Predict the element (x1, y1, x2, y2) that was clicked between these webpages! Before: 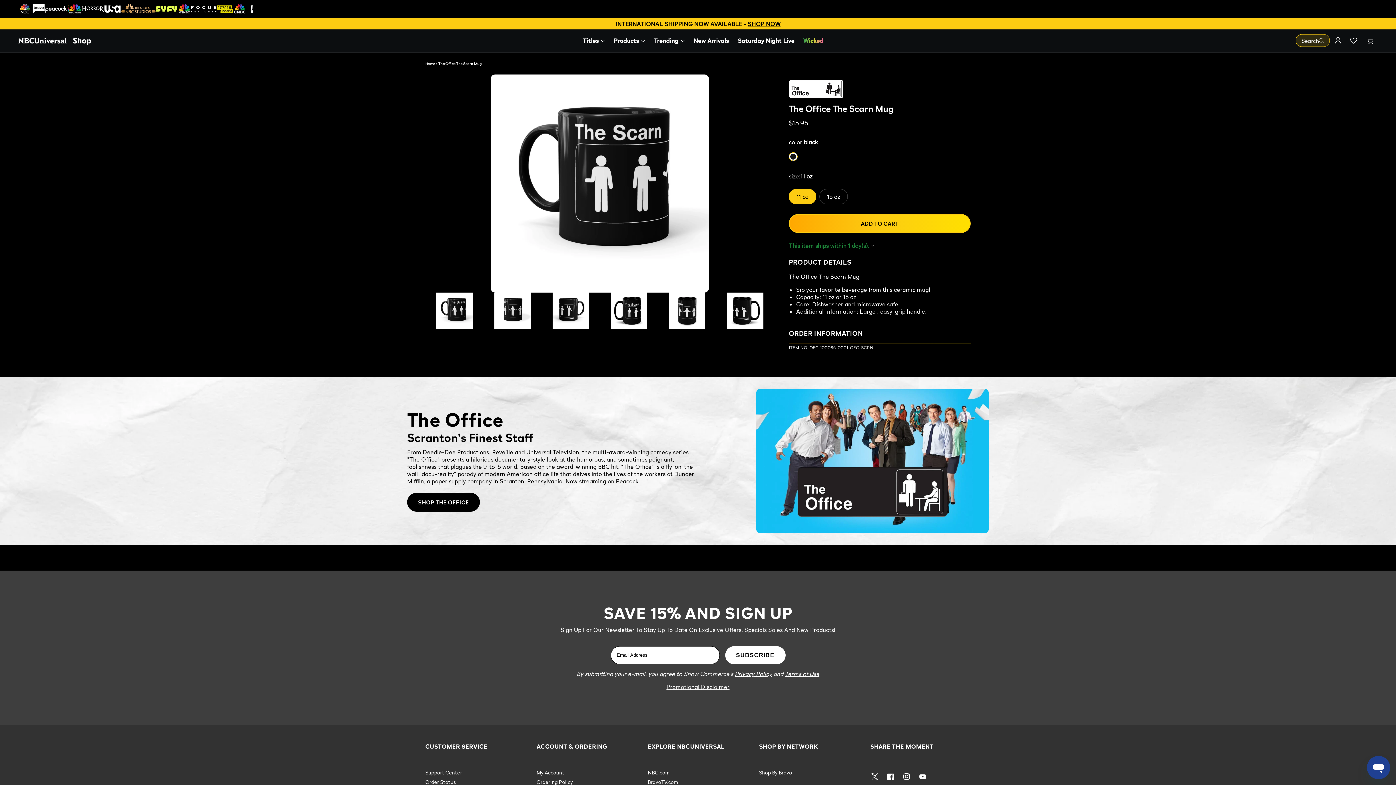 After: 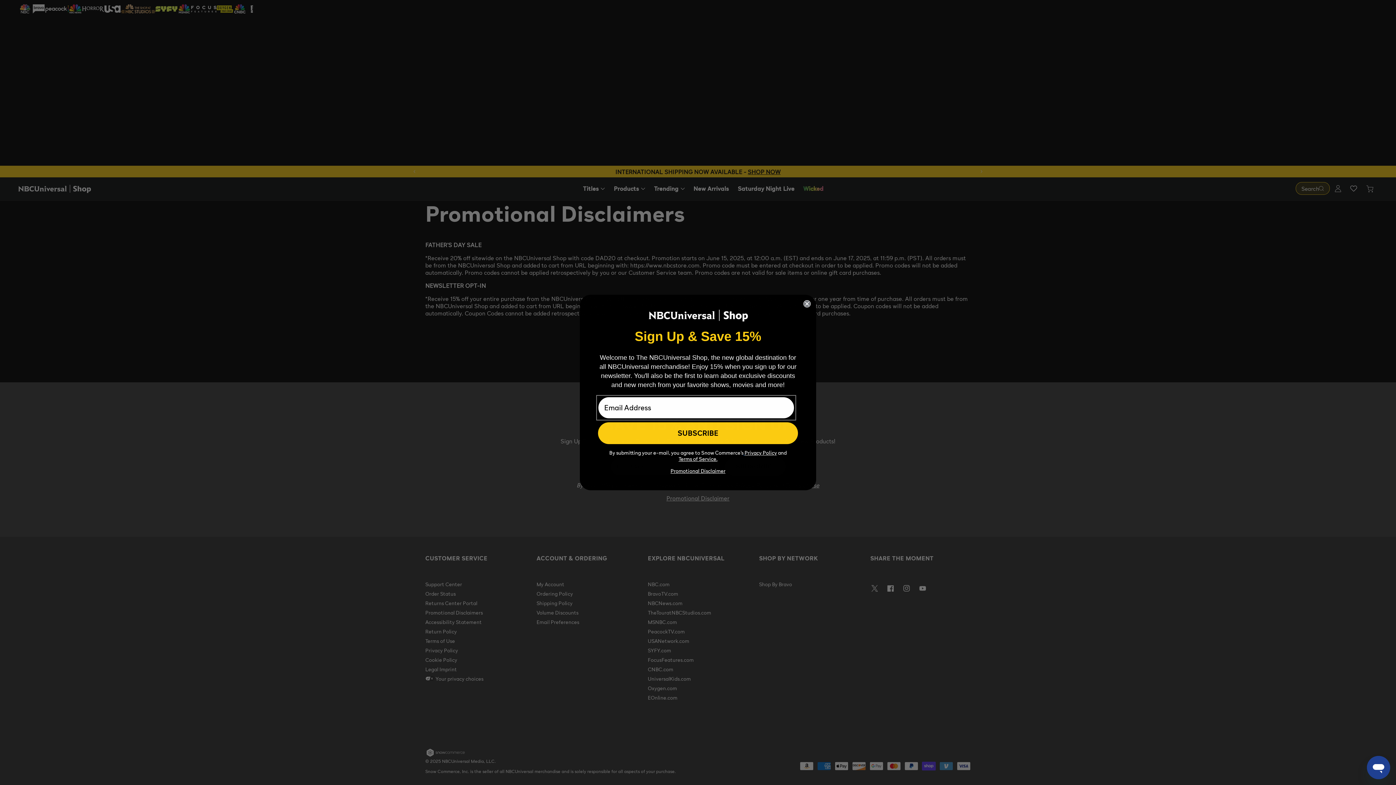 Action: bbox: (666, 683, 729, 690) label: Promotional Disclaimer